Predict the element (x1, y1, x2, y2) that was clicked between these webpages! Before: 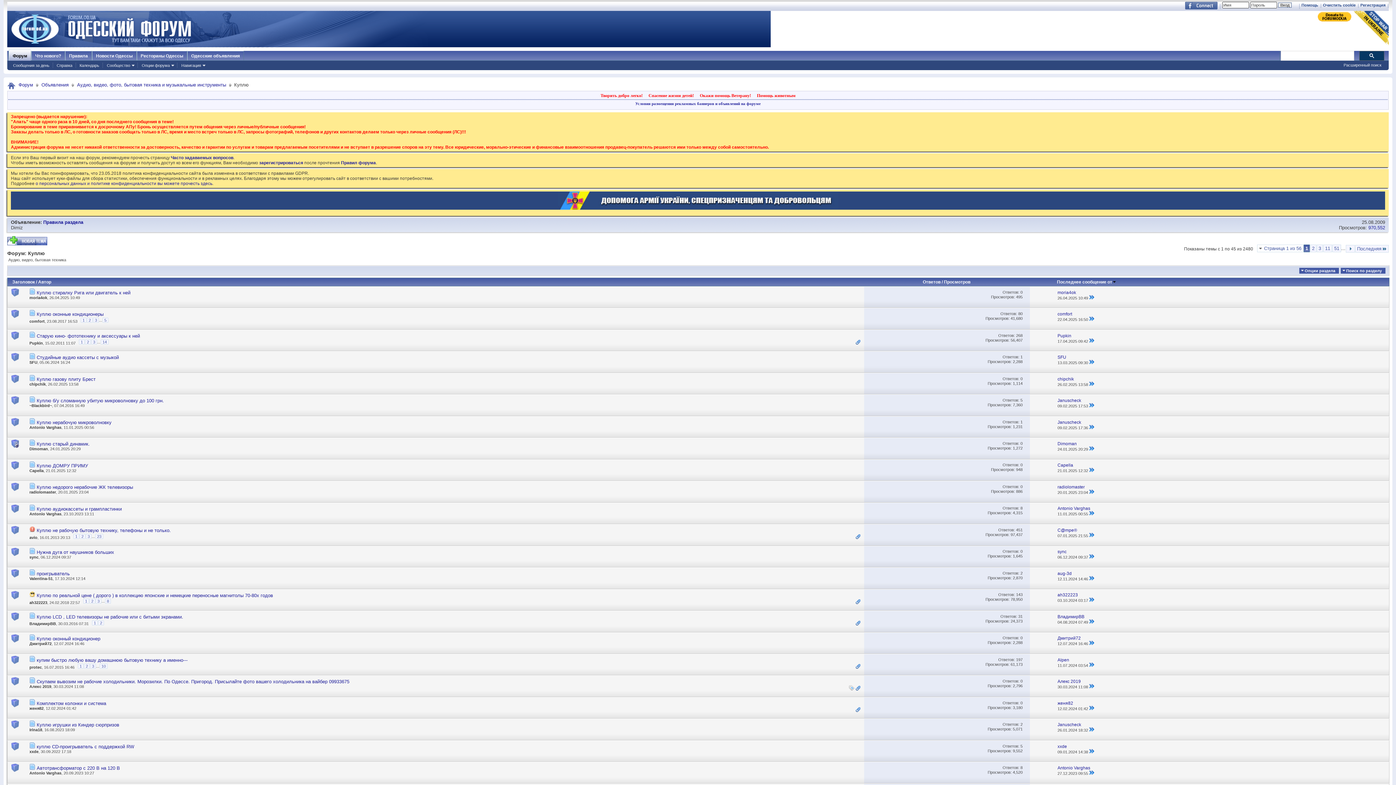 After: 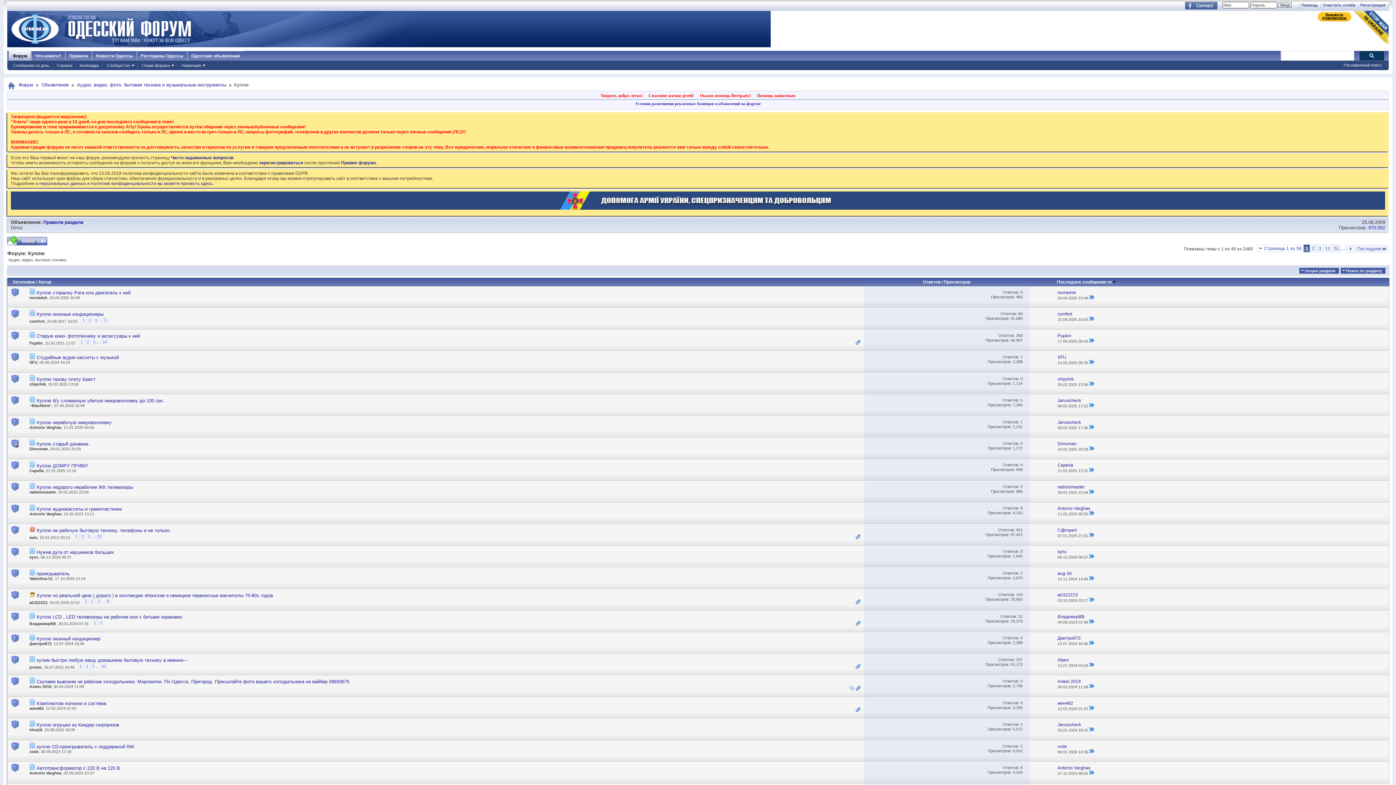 Action: bbox: (856, 707, 860, 713)